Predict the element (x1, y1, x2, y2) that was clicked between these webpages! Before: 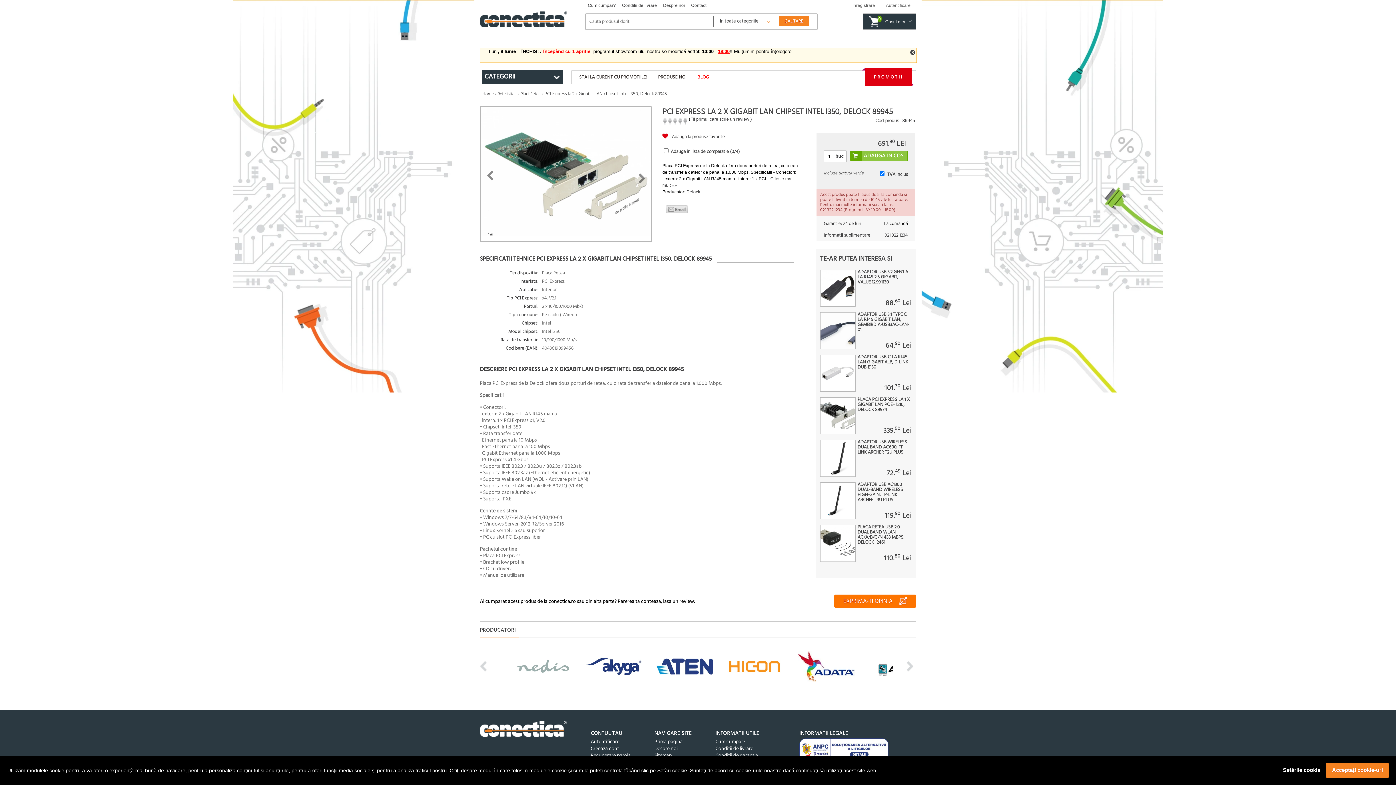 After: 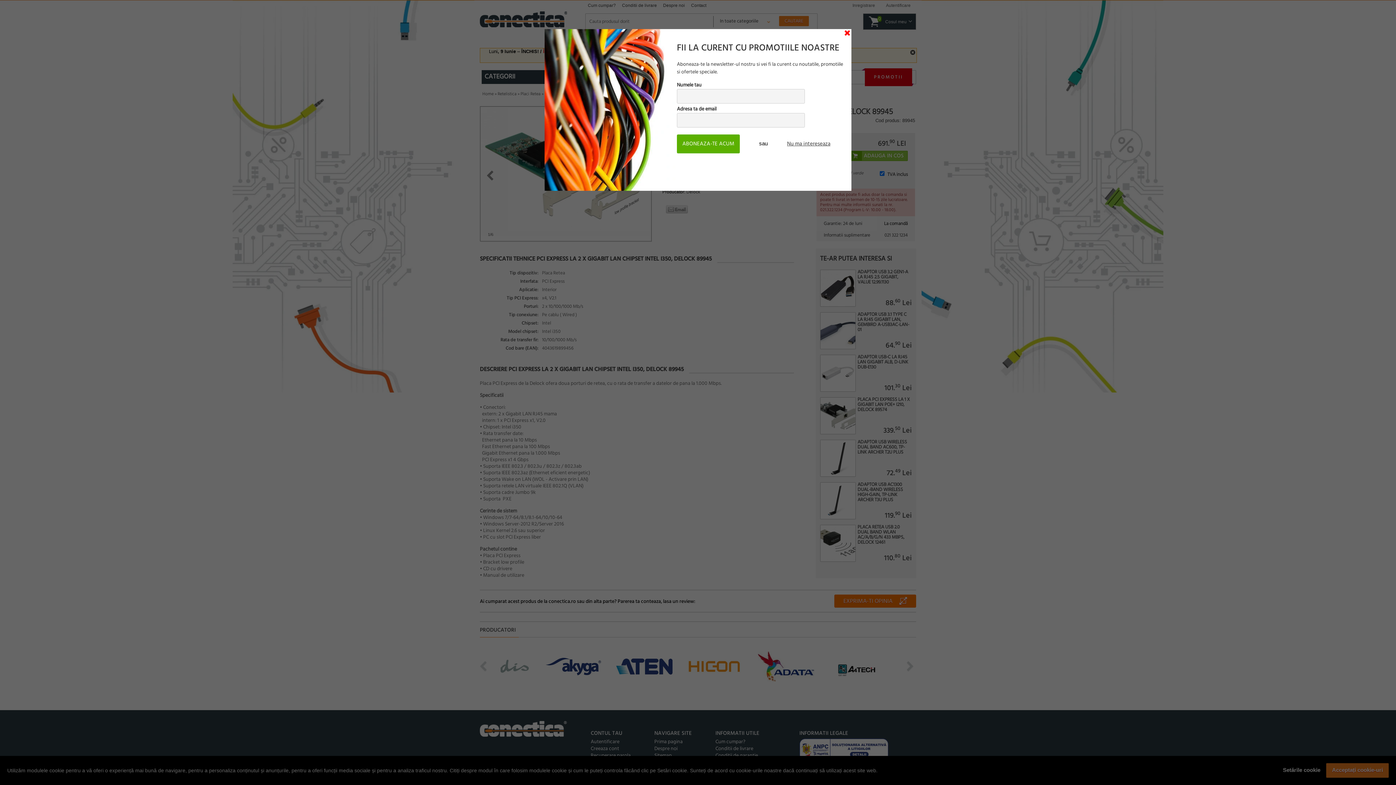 Action: bbox: (799, 738, 890, 763)